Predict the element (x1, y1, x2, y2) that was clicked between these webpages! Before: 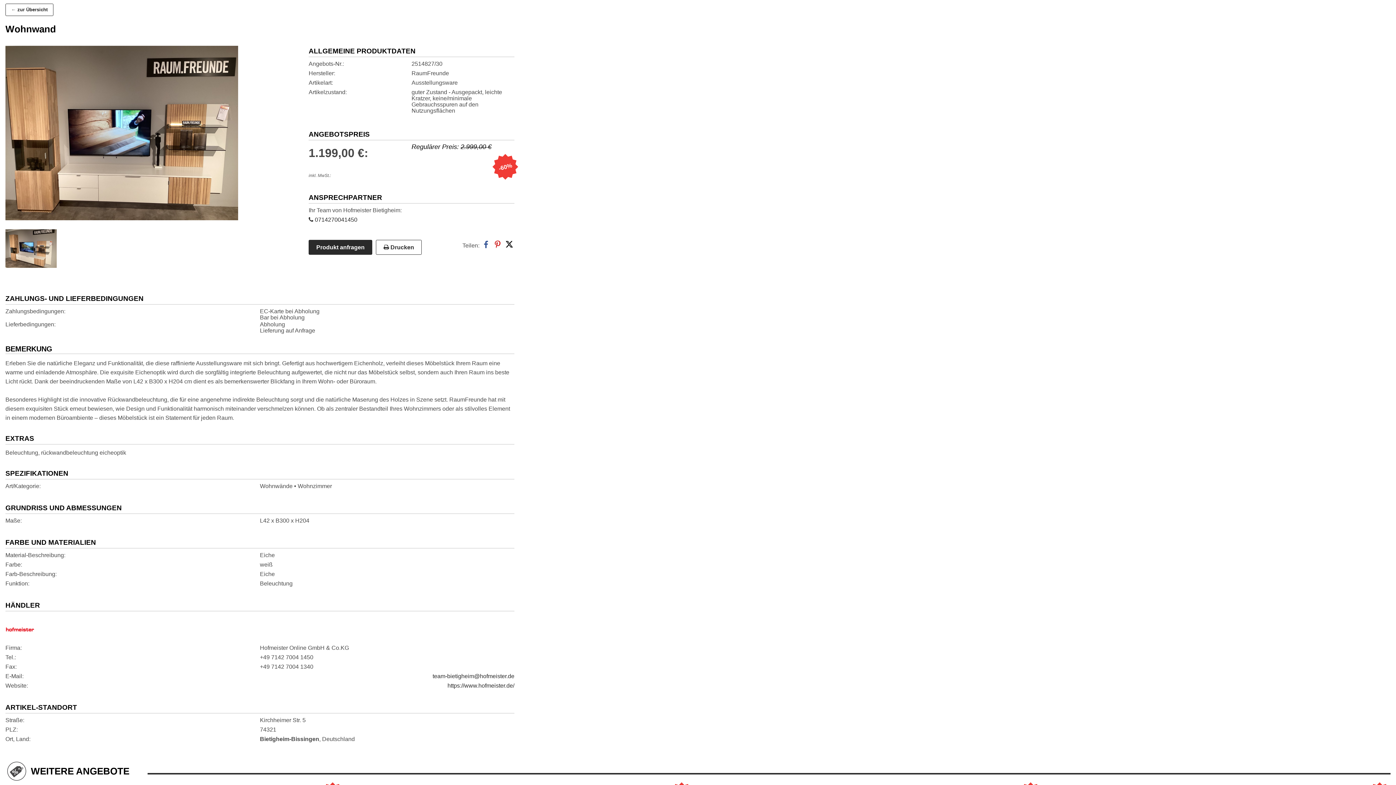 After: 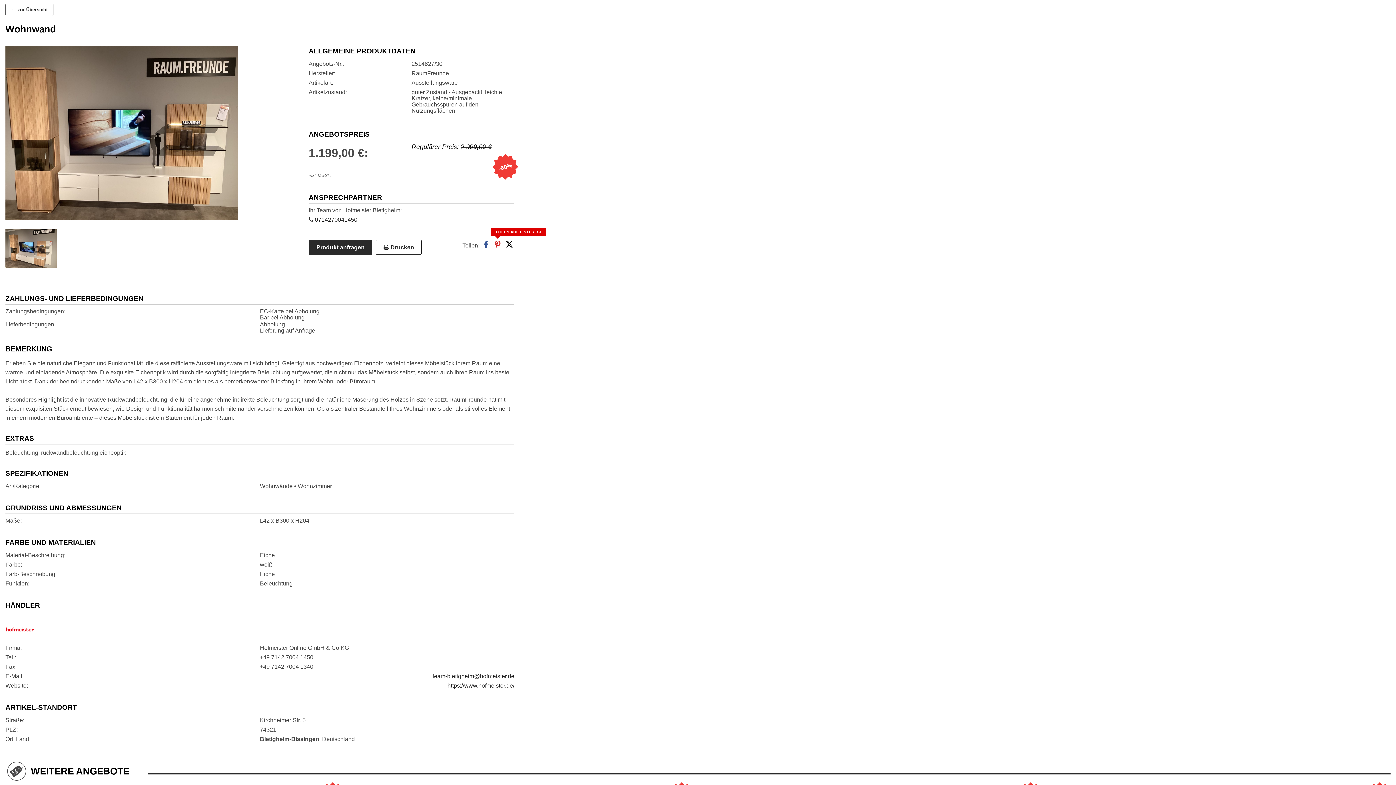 Action: label:  bbox: (492, 236, 502, 245)